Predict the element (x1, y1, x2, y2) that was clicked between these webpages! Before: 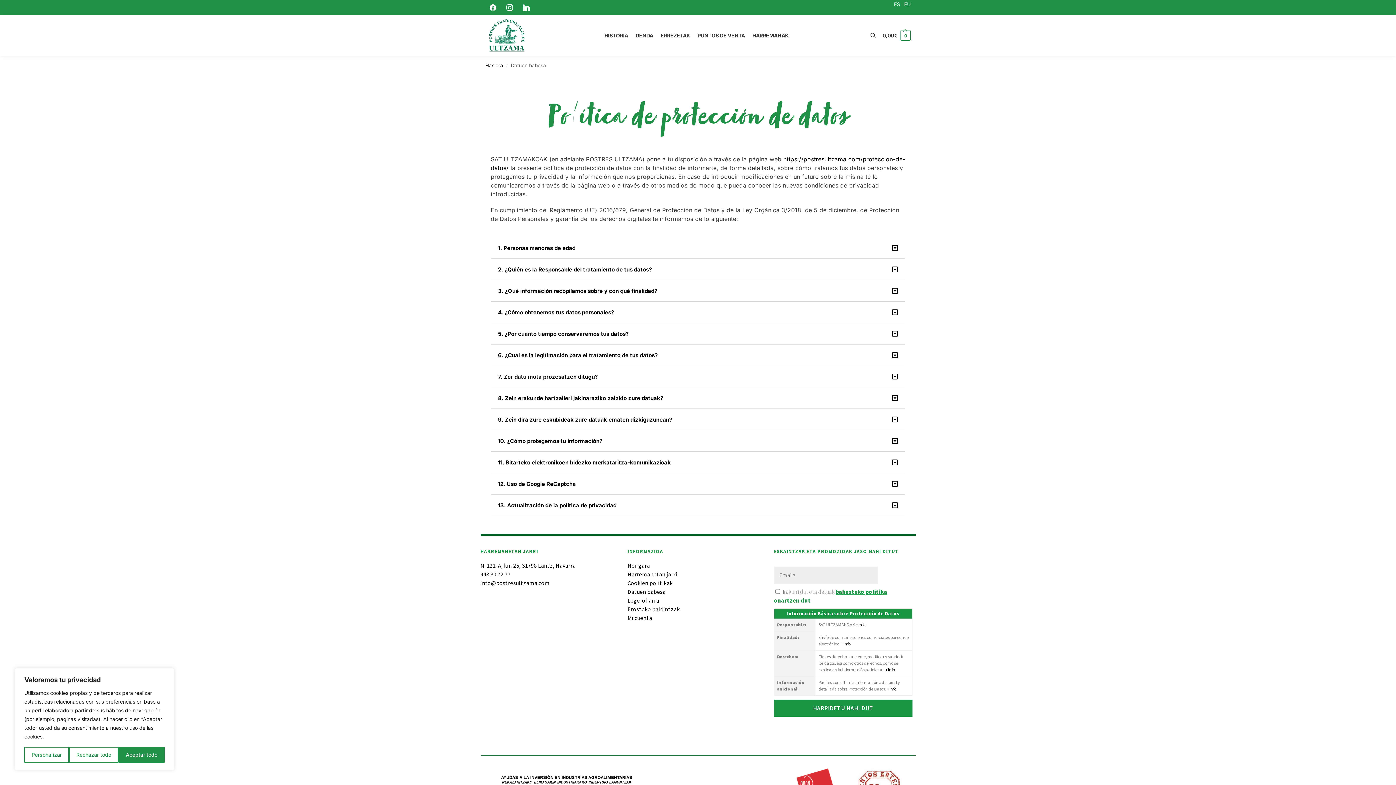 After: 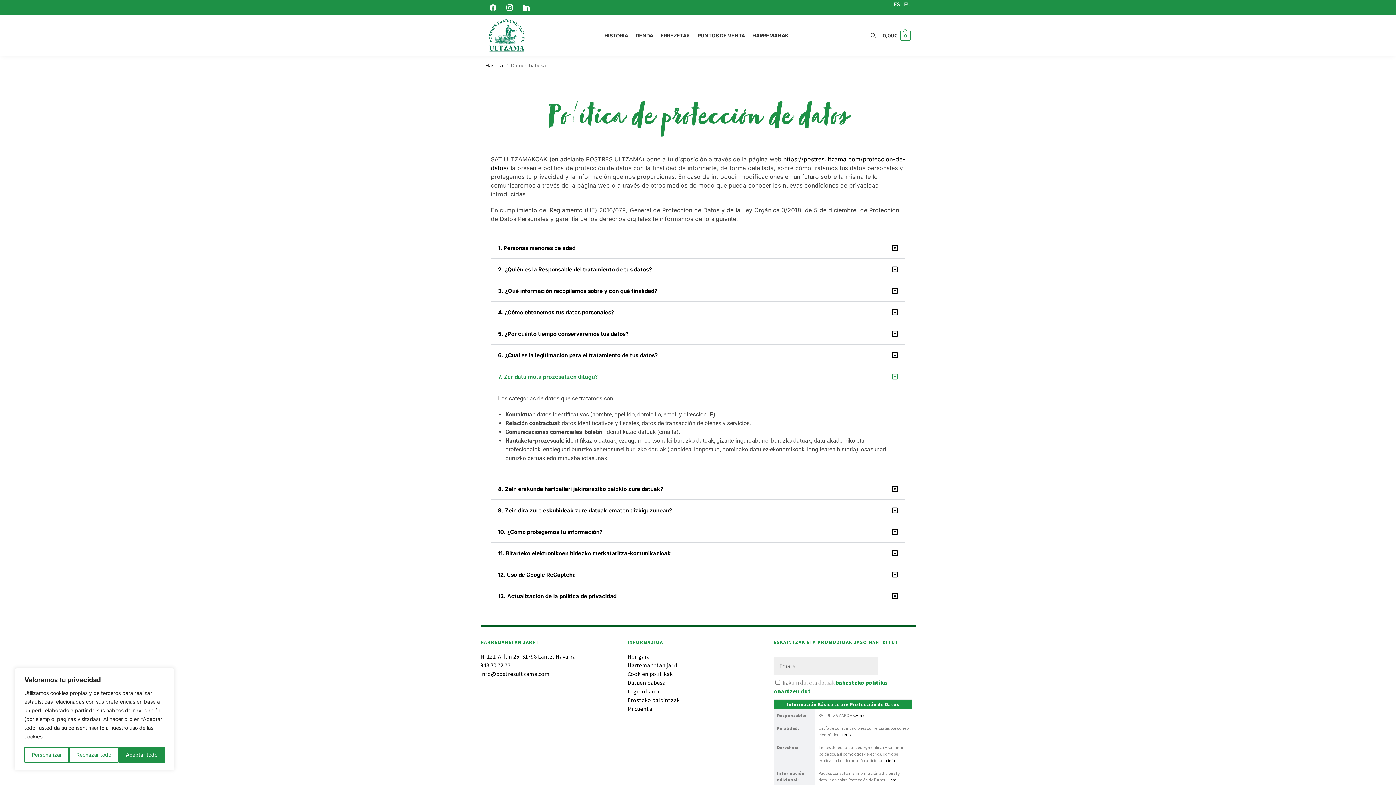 Action: label: 7. Zer datu mota prozesatzen ditugu? bbox: (490, 366, 905, 387)